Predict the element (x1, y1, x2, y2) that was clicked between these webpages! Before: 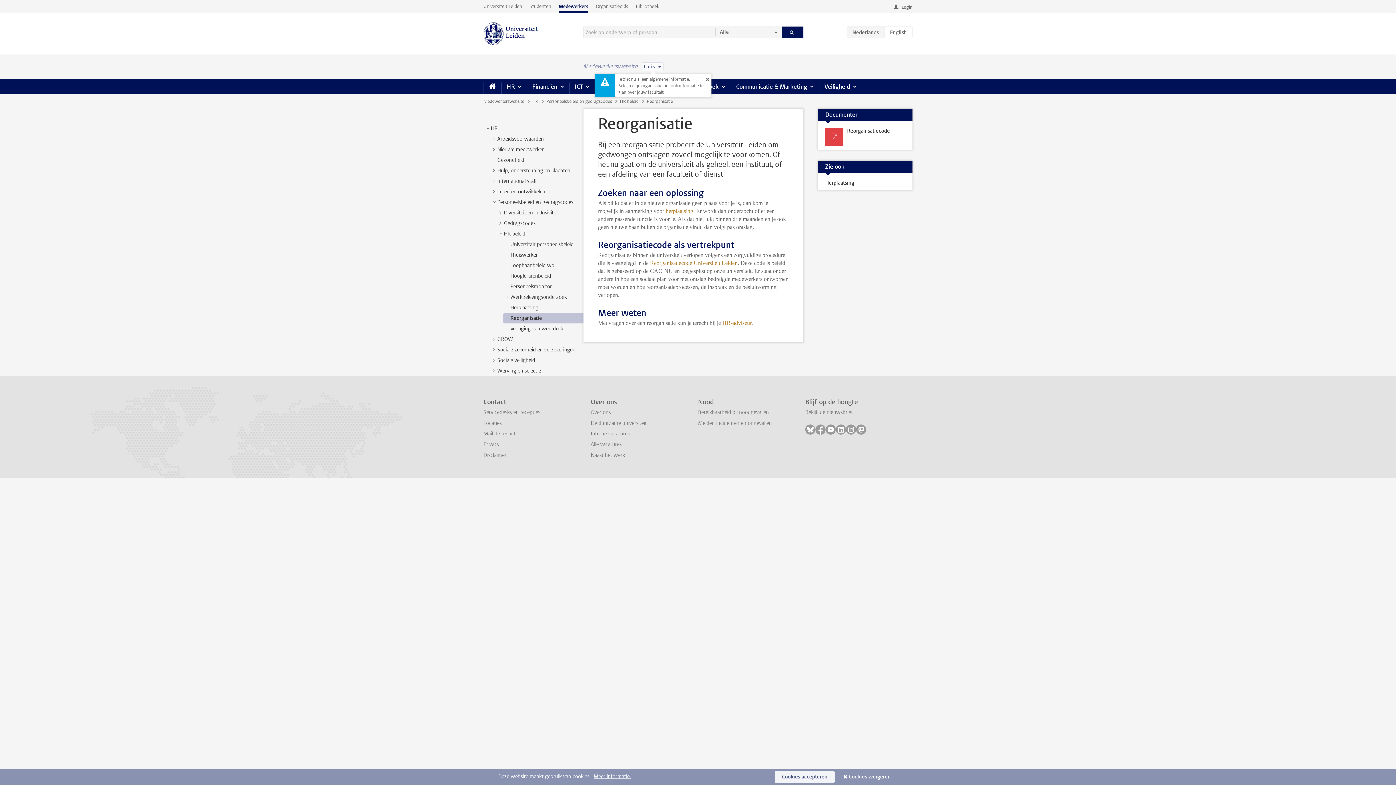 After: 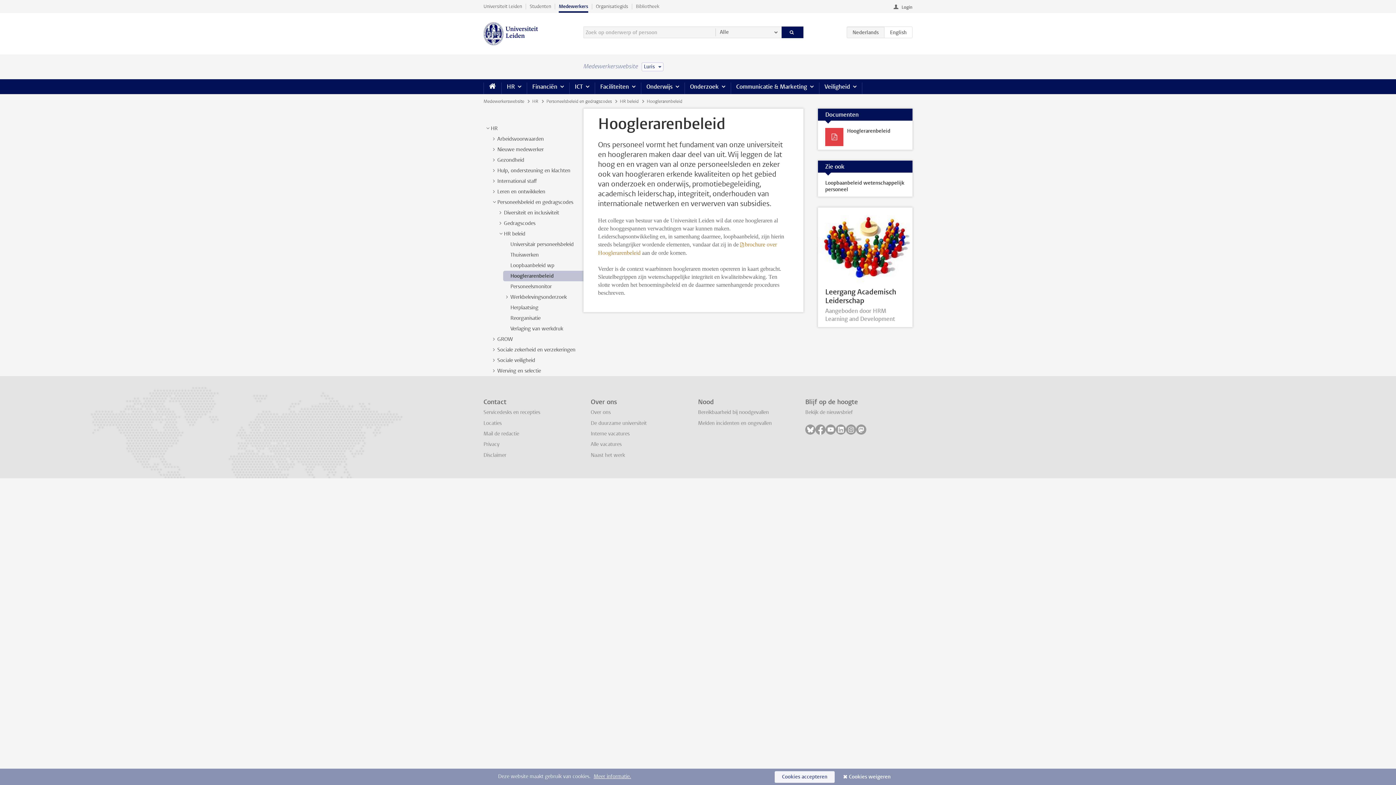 Action: bbox: (510, 272, 551, 279) label: Hooglerarenbeleid